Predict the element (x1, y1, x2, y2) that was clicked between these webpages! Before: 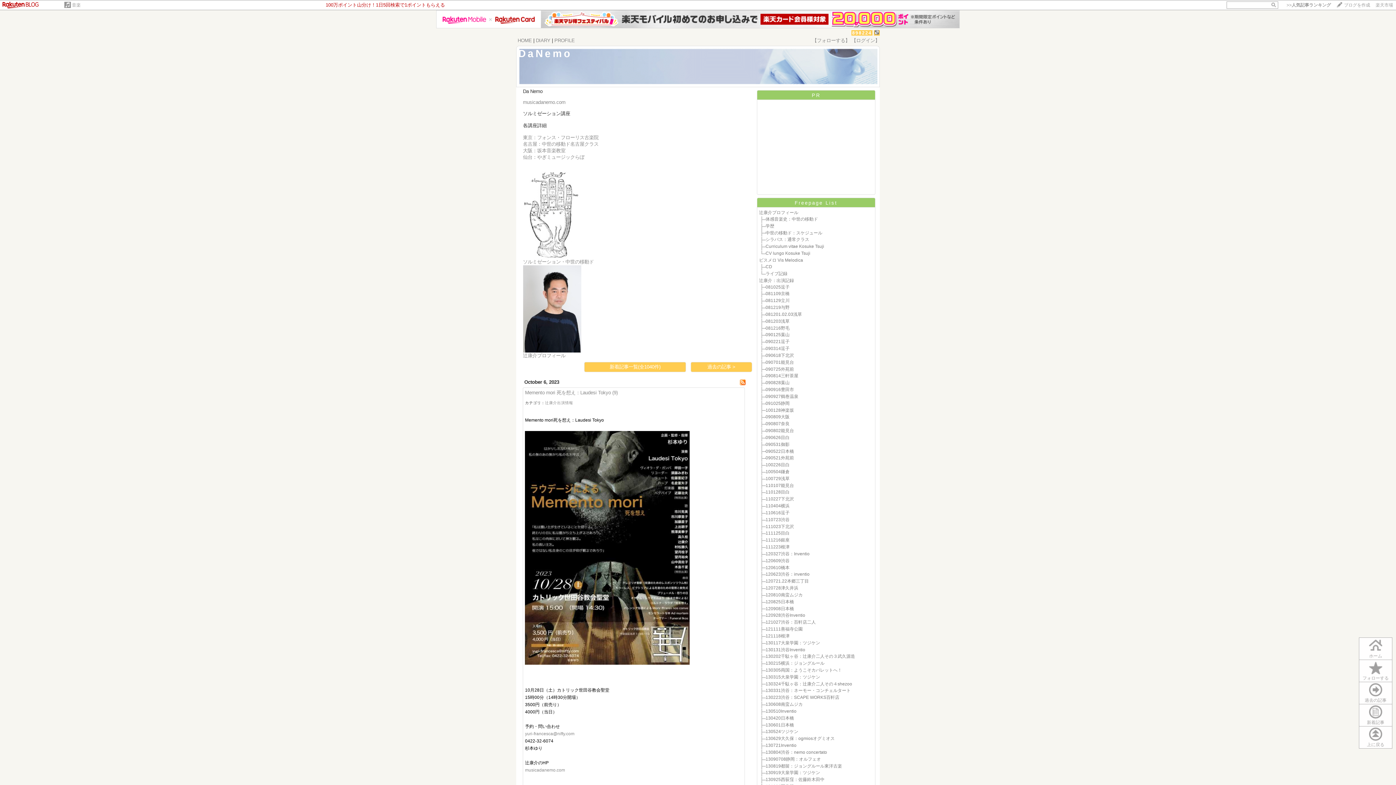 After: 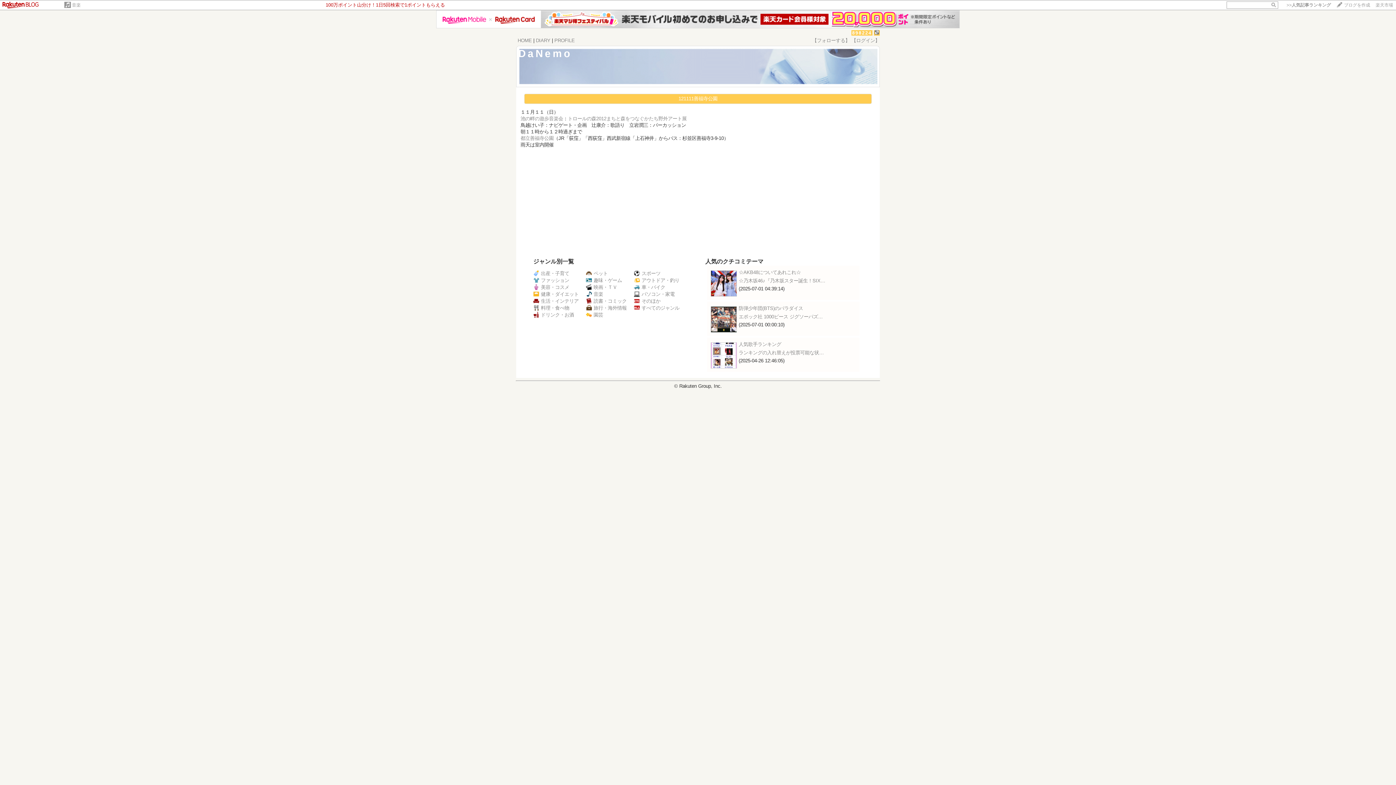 Action: bbox: (765, 626, 802, 632) label: 121111善福寺公園